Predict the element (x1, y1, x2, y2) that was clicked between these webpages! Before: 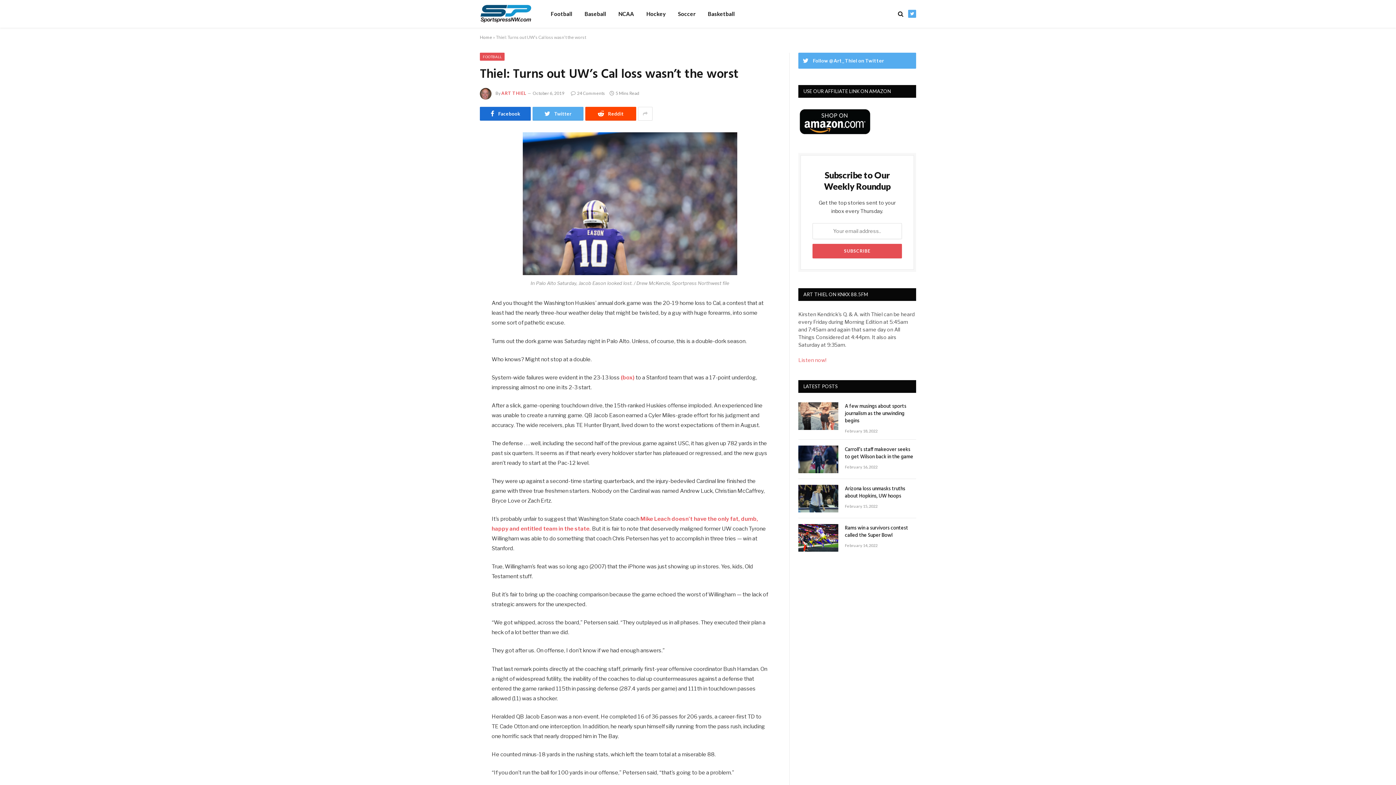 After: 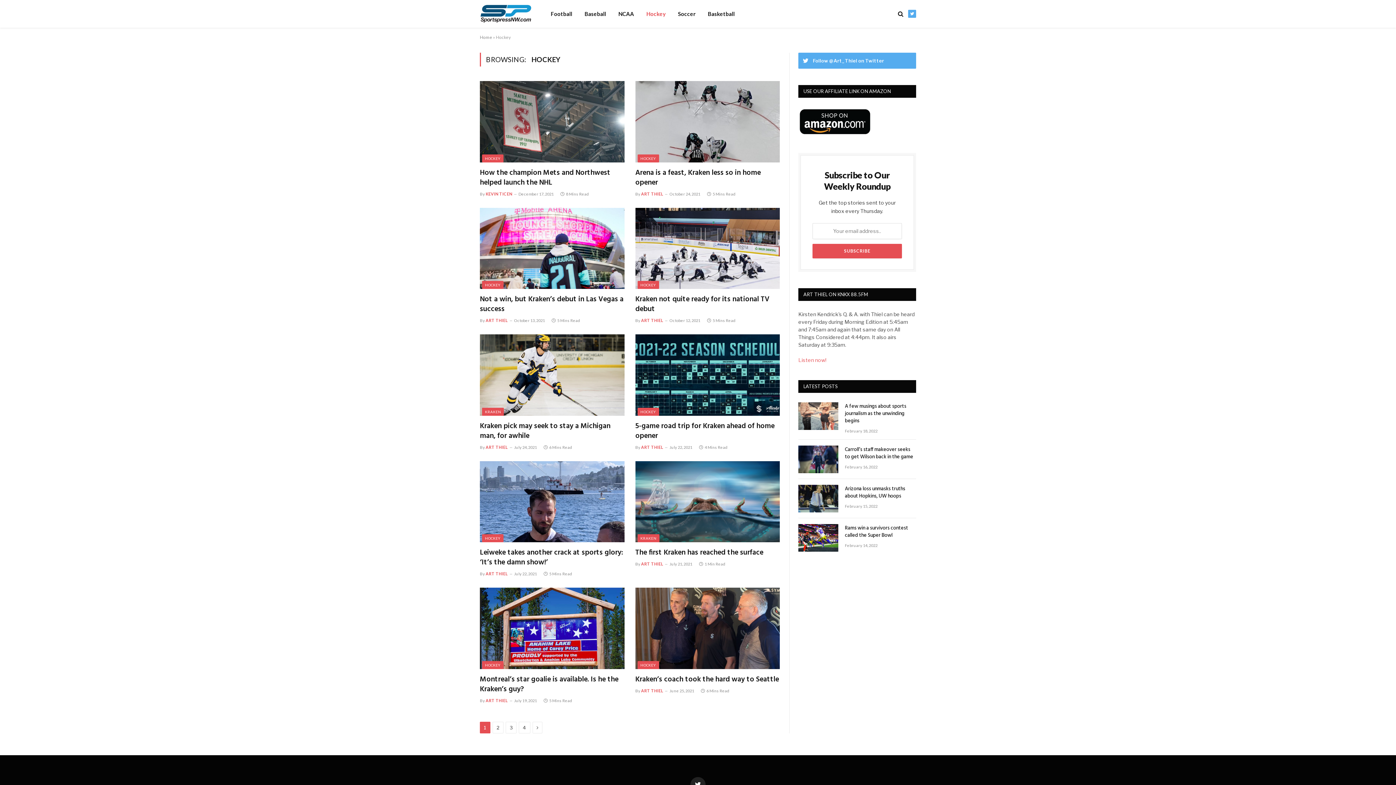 Action: label: Hockey bbox: (640, 0, 672, 27)